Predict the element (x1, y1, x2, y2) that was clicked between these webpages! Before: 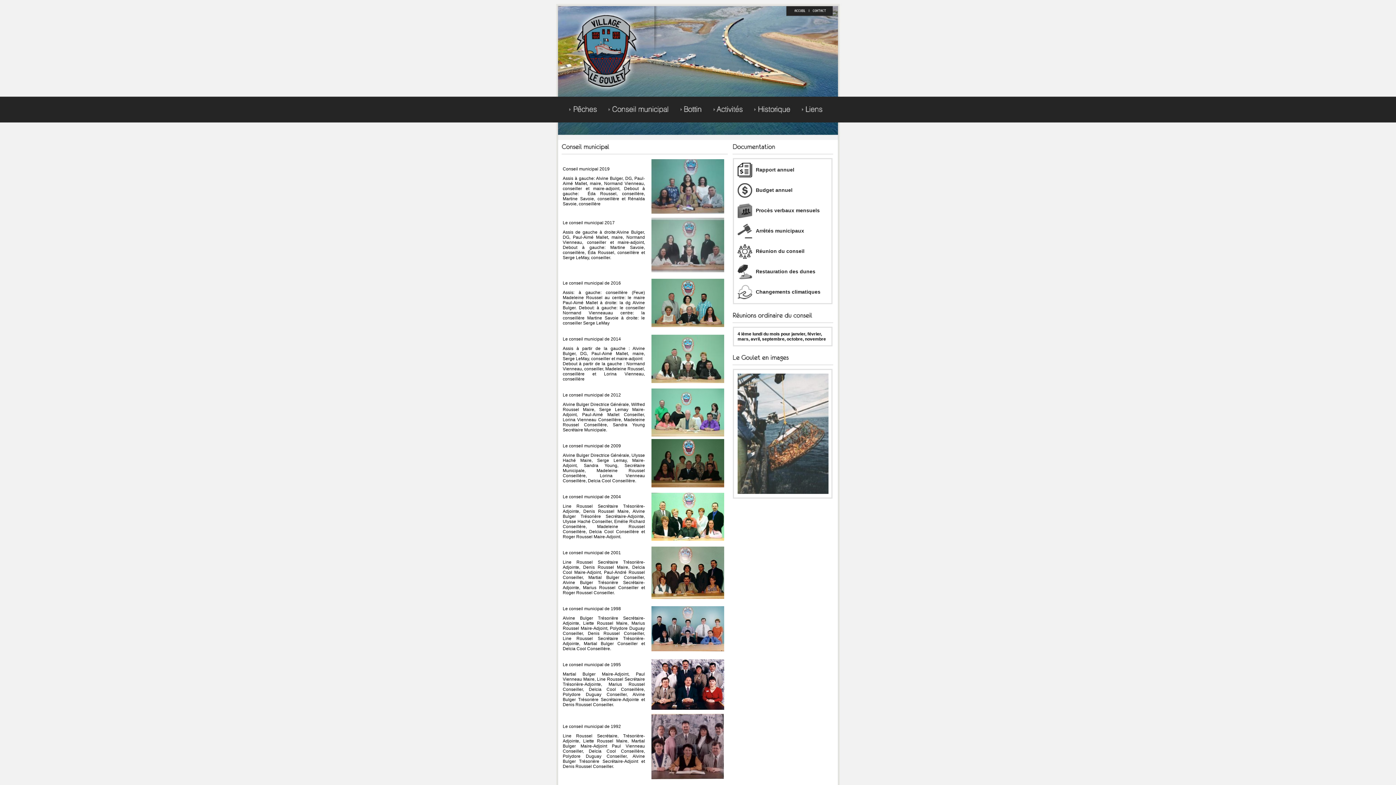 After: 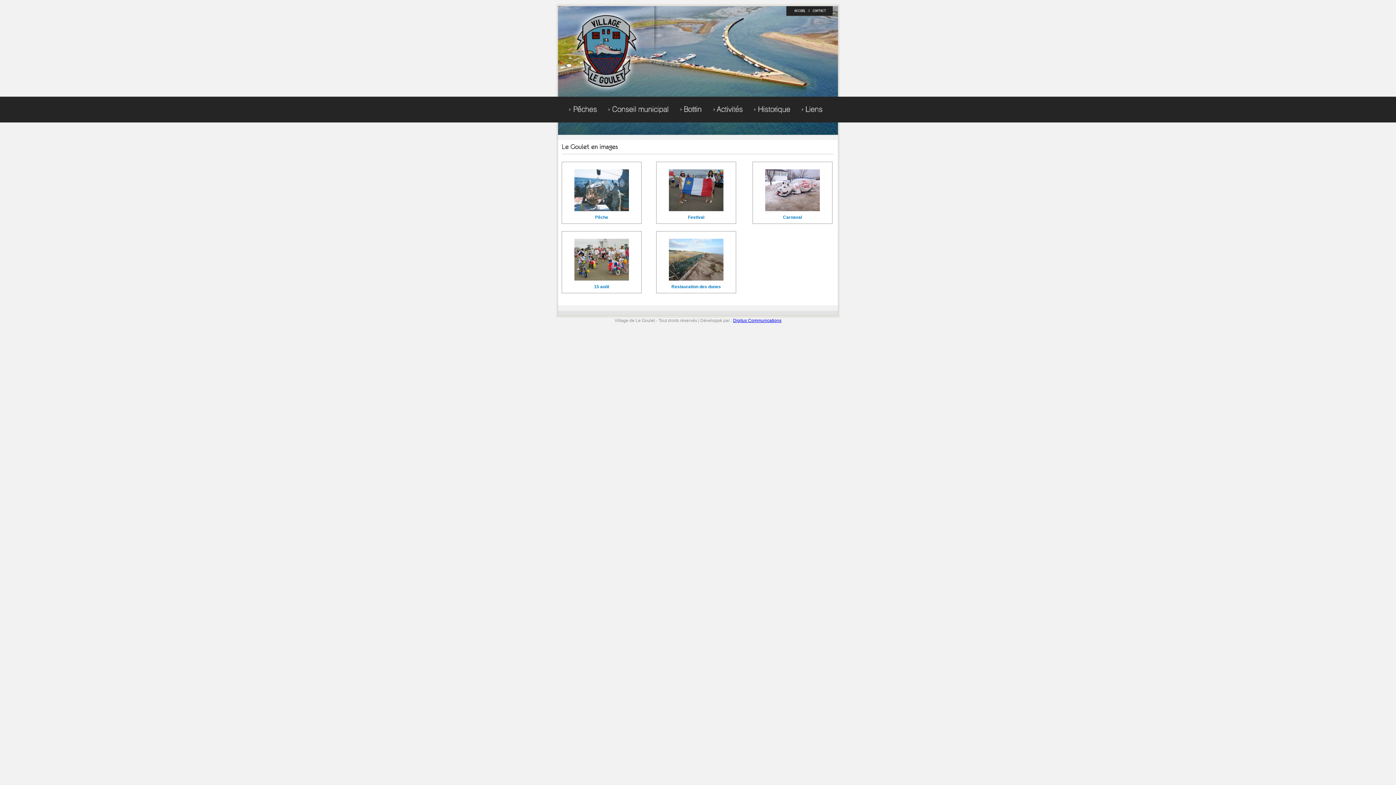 Action: bbox: (737, 487, 828, 495)